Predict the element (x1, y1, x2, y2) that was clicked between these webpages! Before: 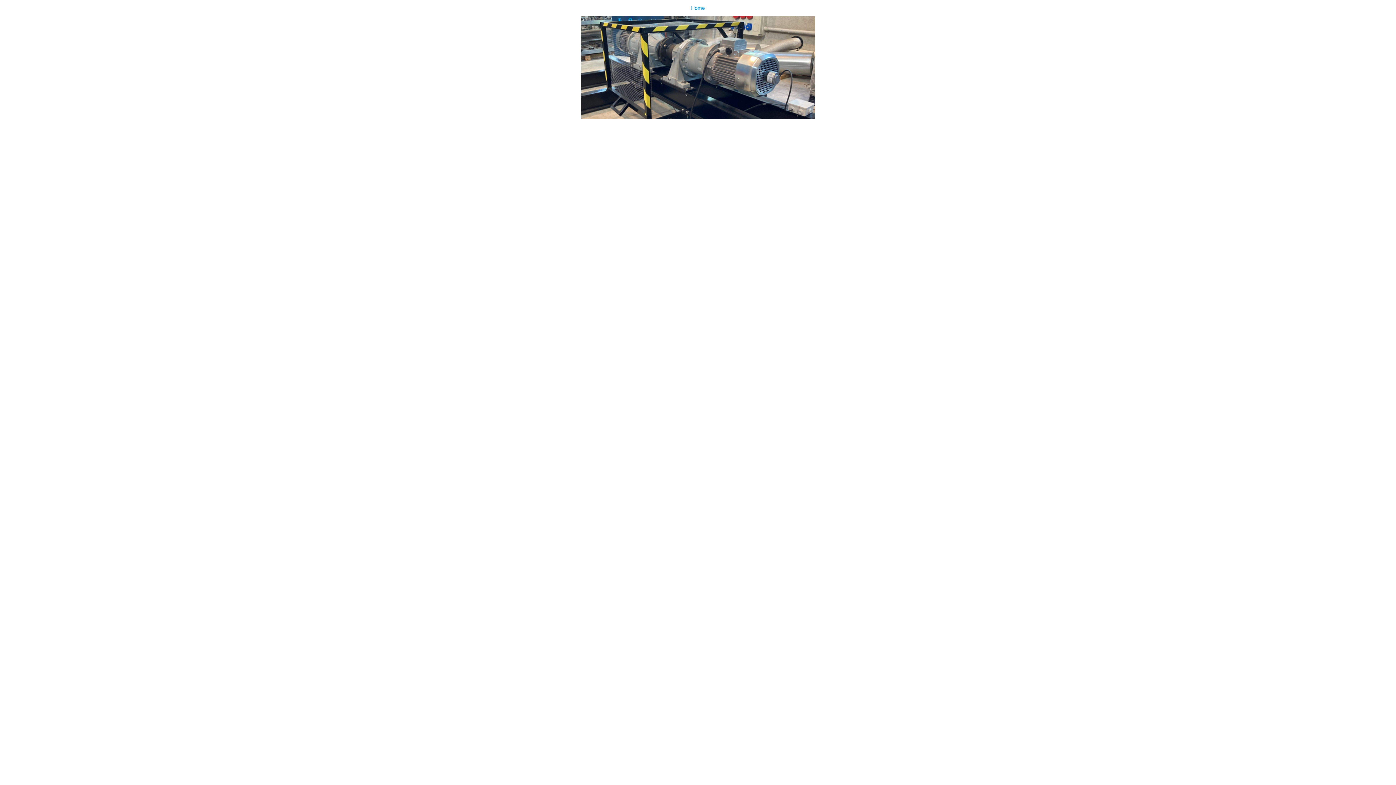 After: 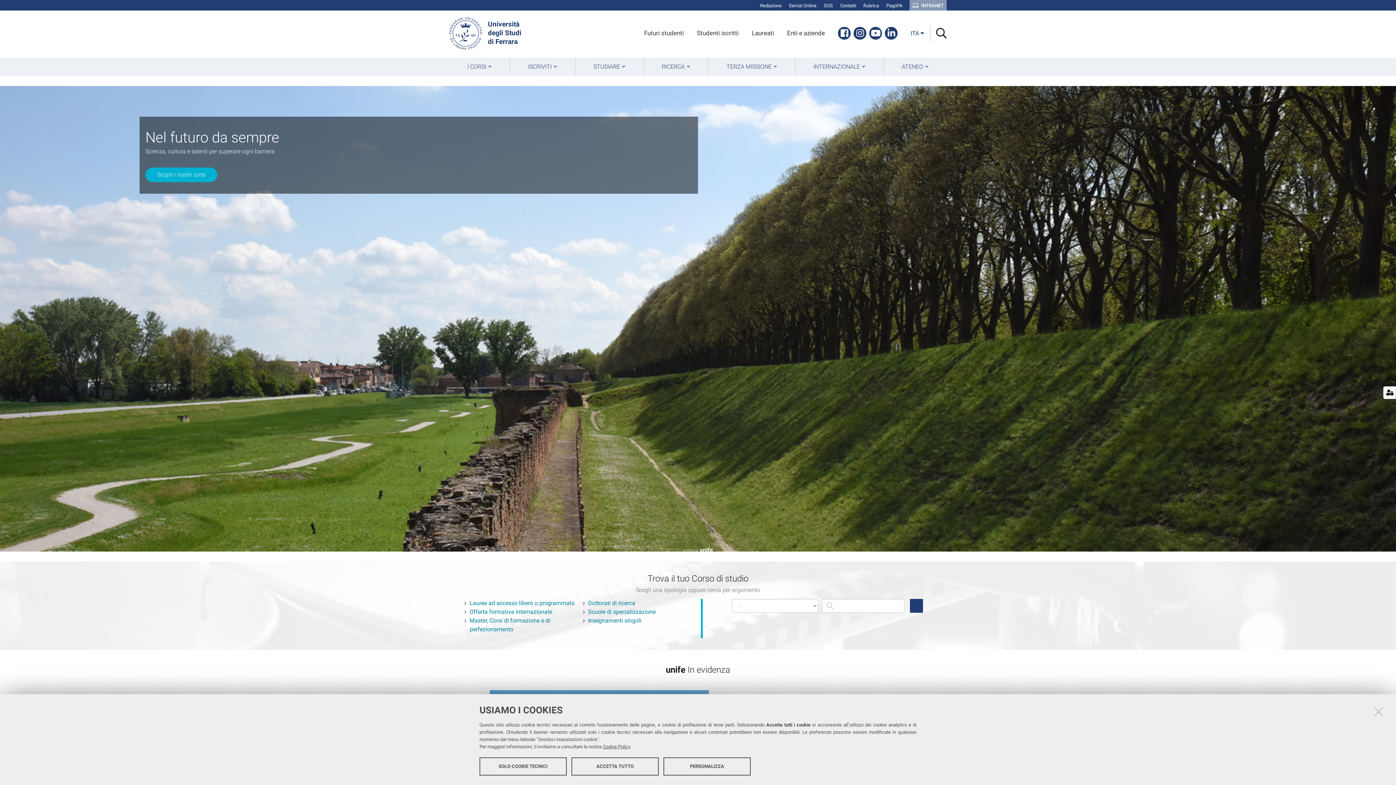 Action: label: Home bbox: (0, 0, 1396, 119)